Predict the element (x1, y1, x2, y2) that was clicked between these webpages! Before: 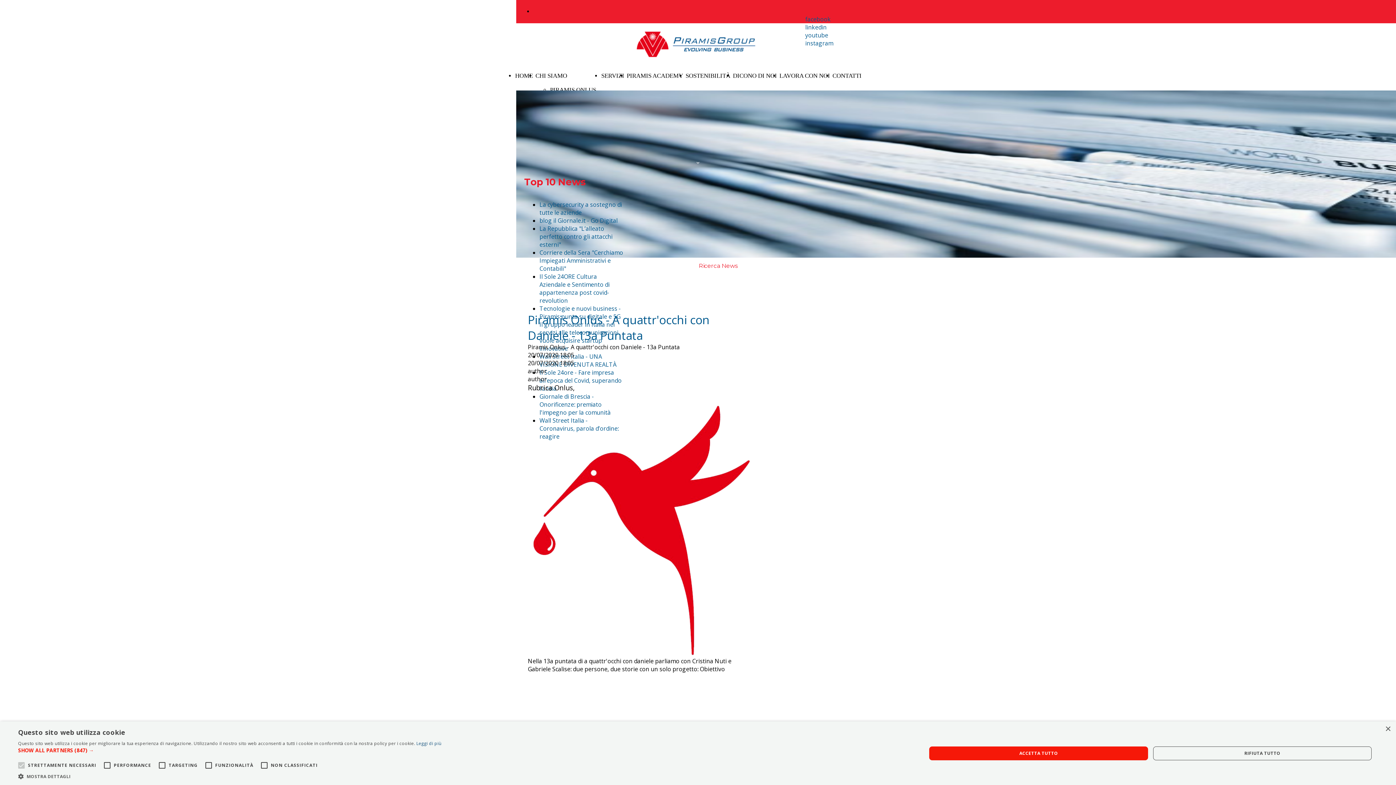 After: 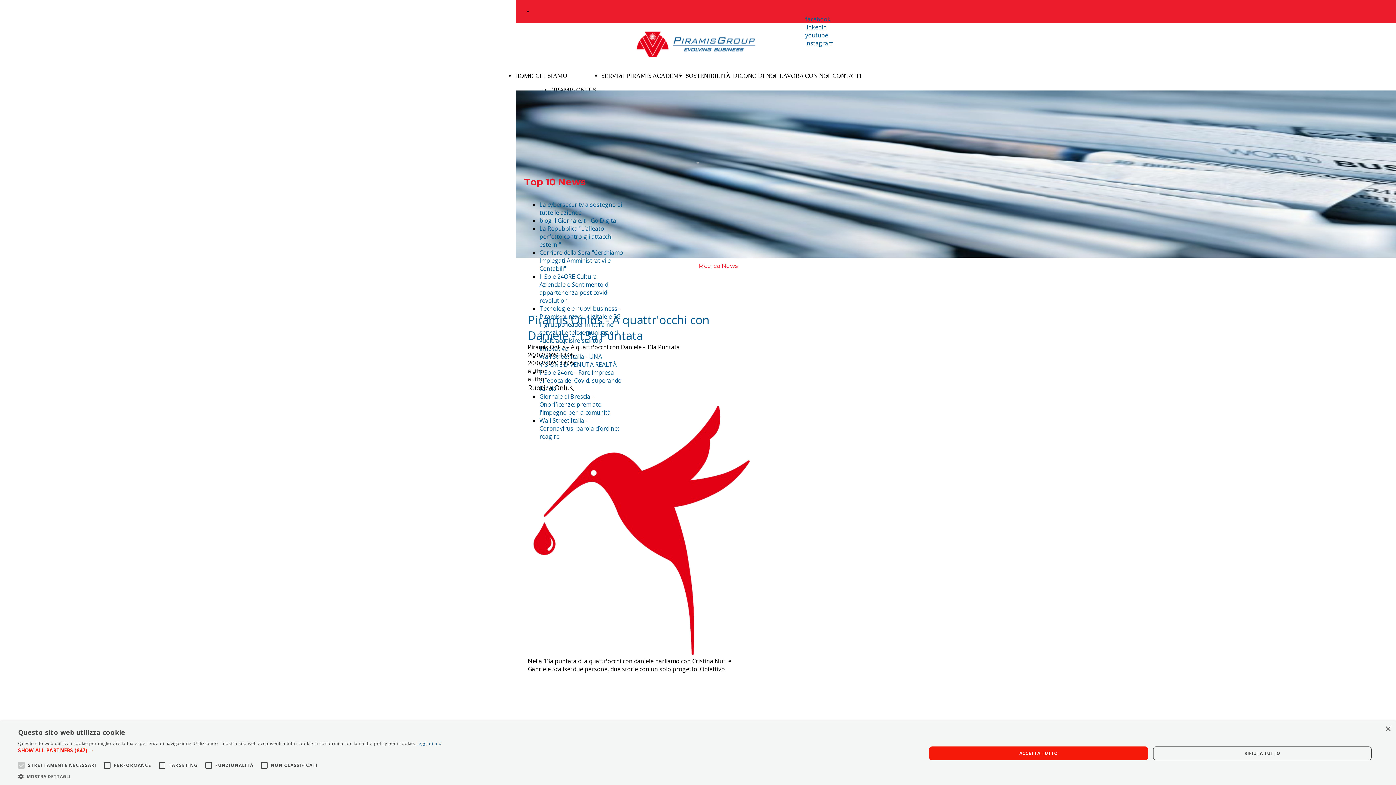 Action: label: Piramis Onlus - A quattr'occhi con Daniele - 13a Puntata bbox: (528, 312, 739, 343)